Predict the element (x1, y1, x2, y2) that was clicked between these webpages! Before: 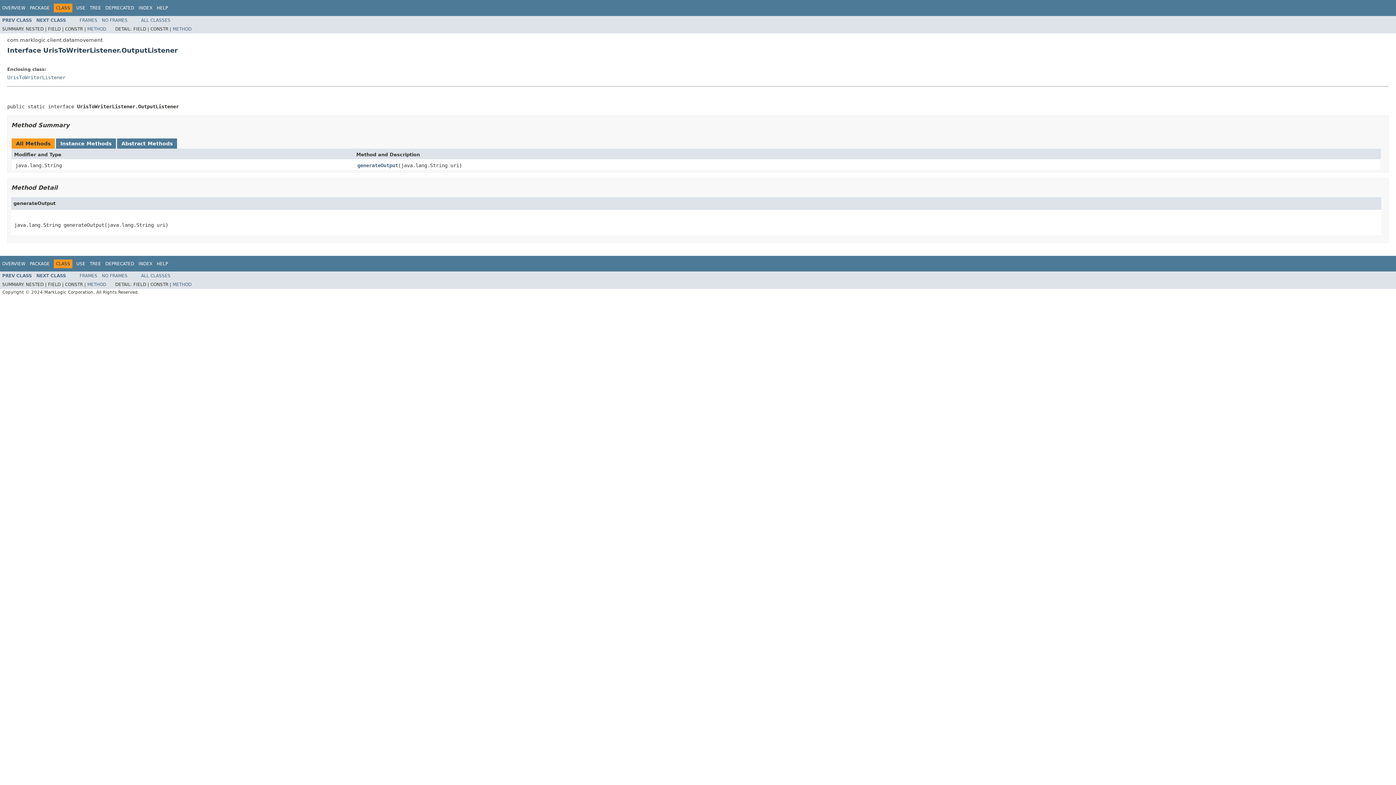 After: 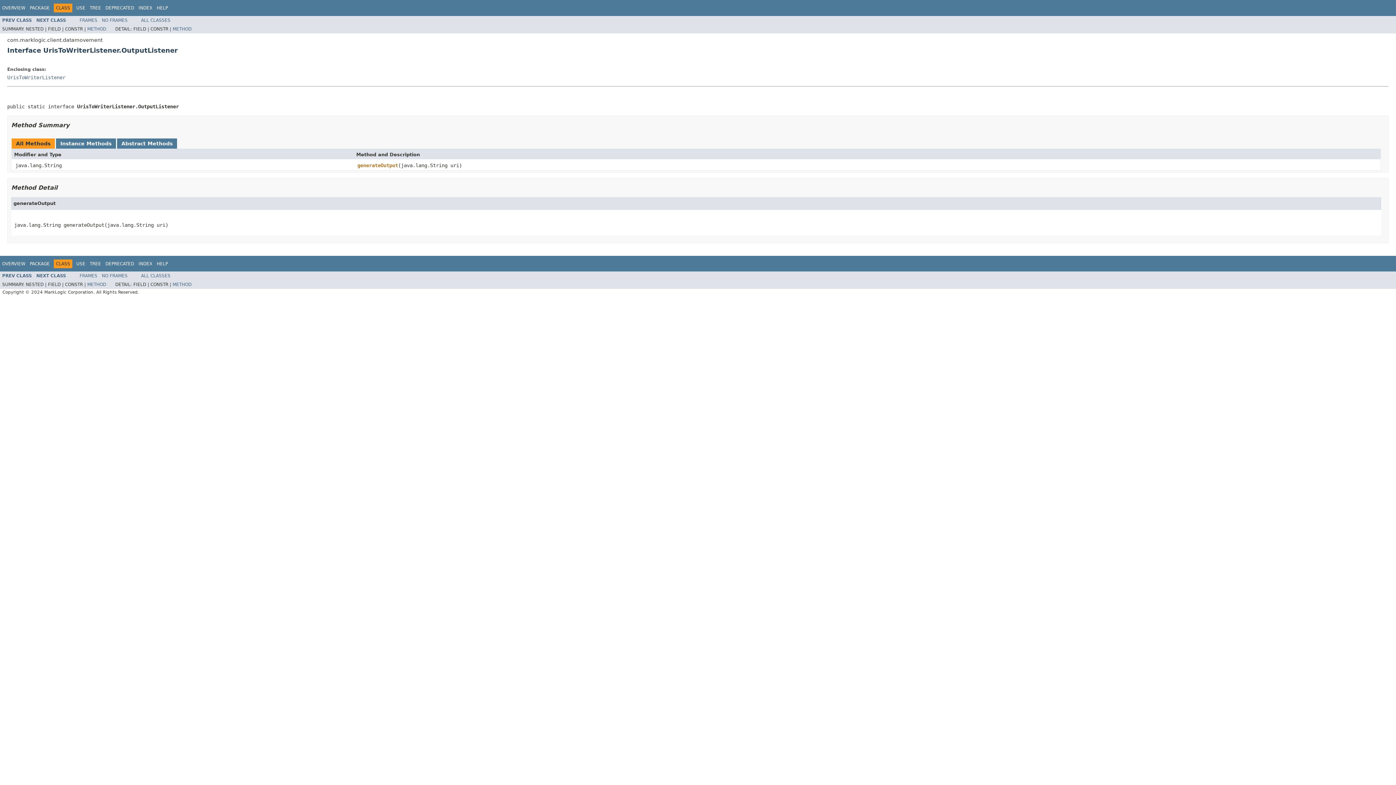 Action: bbox: (357, 162, 398, 169) label: generateOutput